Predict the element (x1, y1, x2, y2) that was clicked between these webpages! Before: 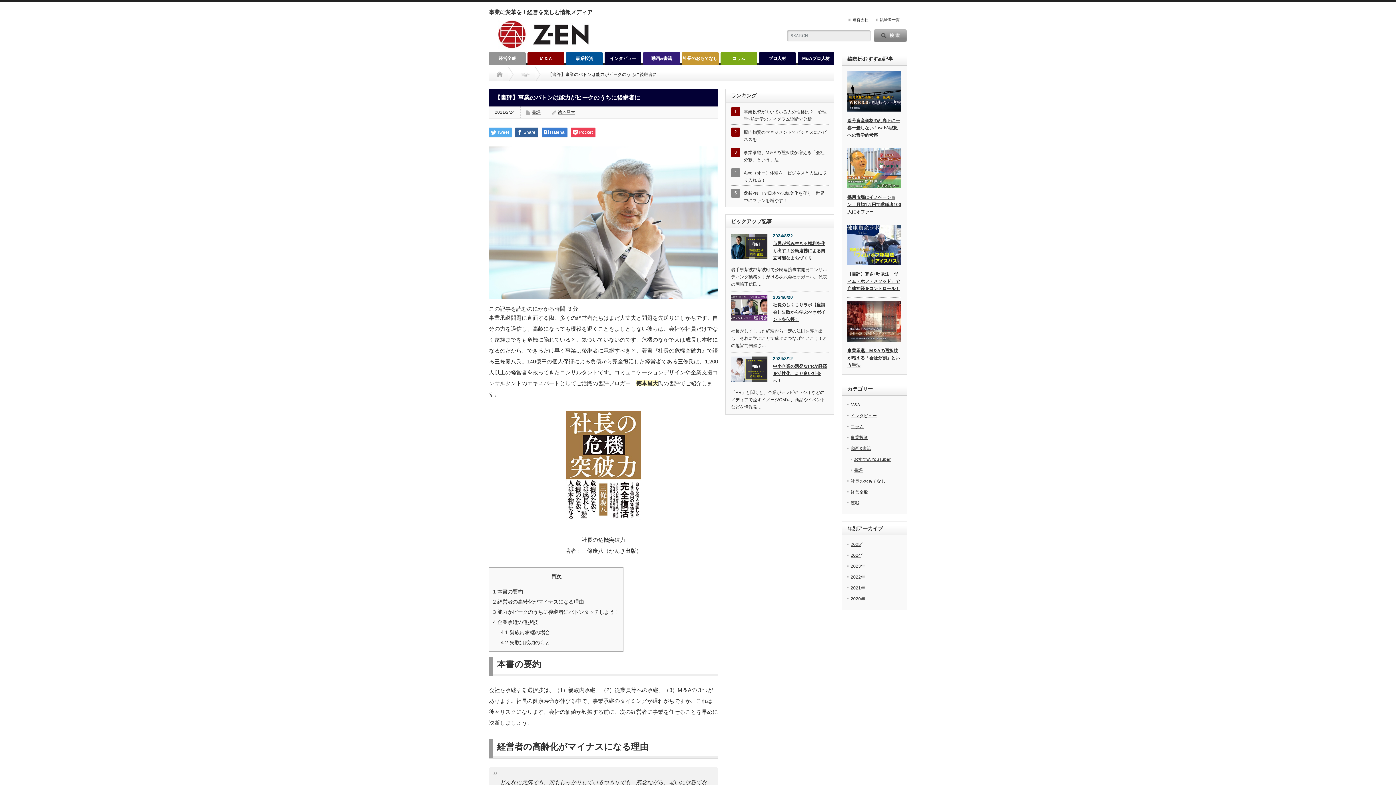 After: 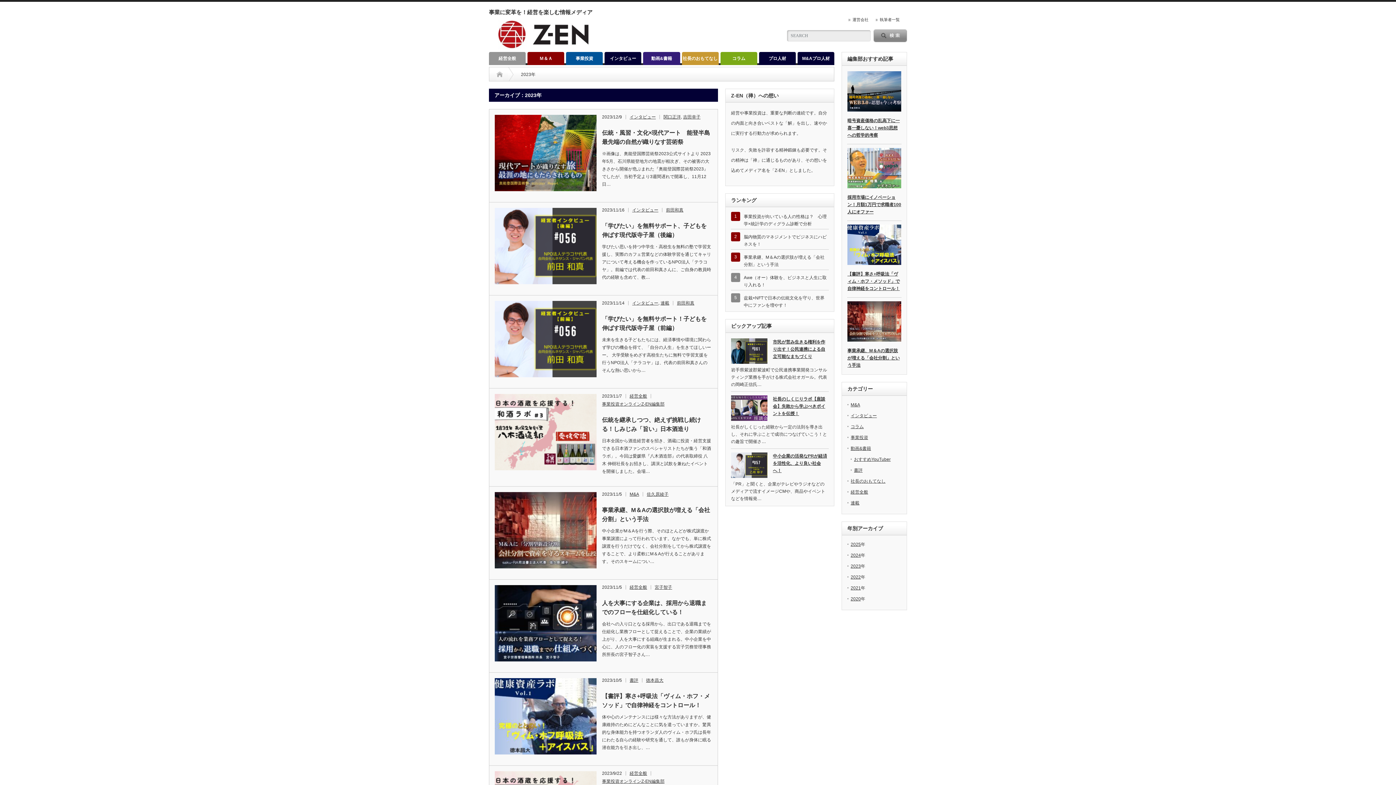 Action: bbox: (850, 563, 861, 569) label: 2023